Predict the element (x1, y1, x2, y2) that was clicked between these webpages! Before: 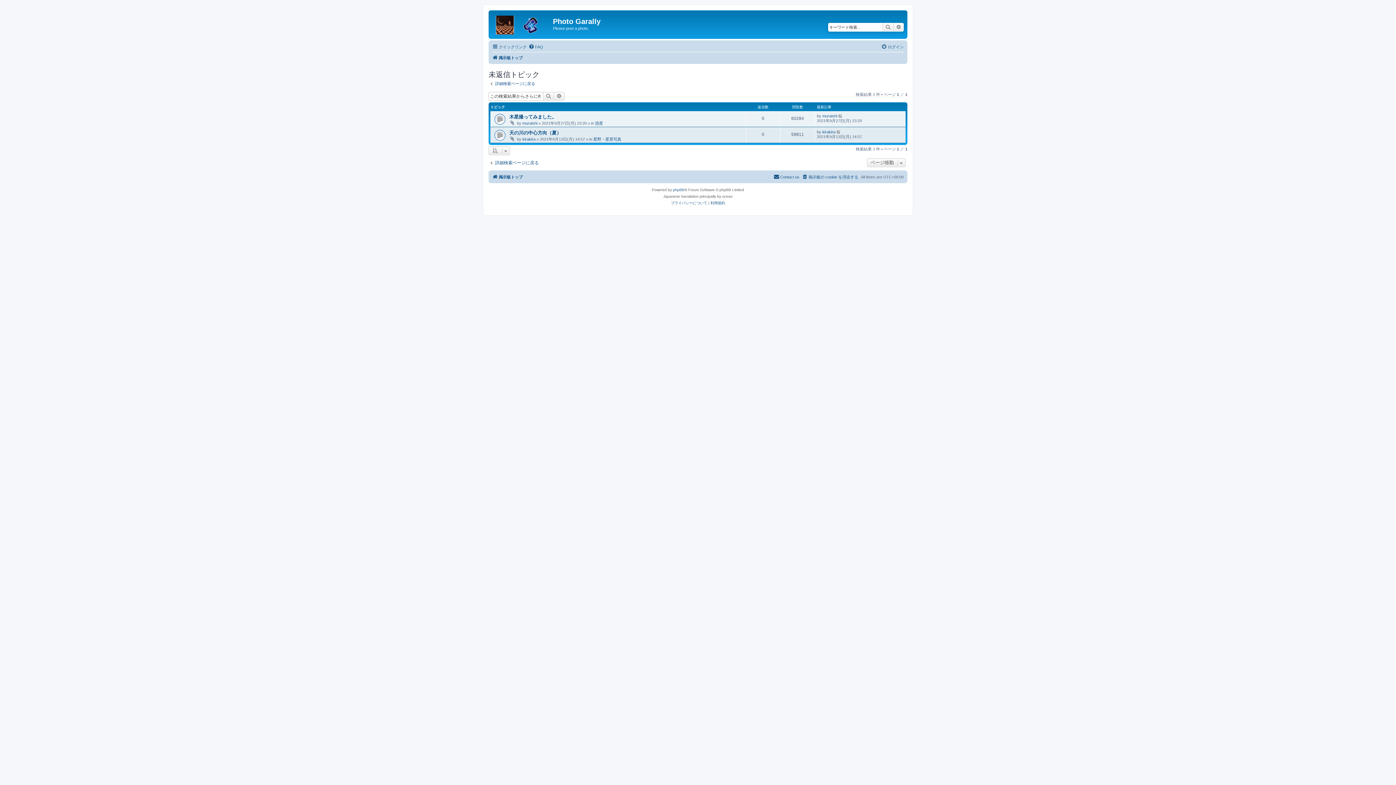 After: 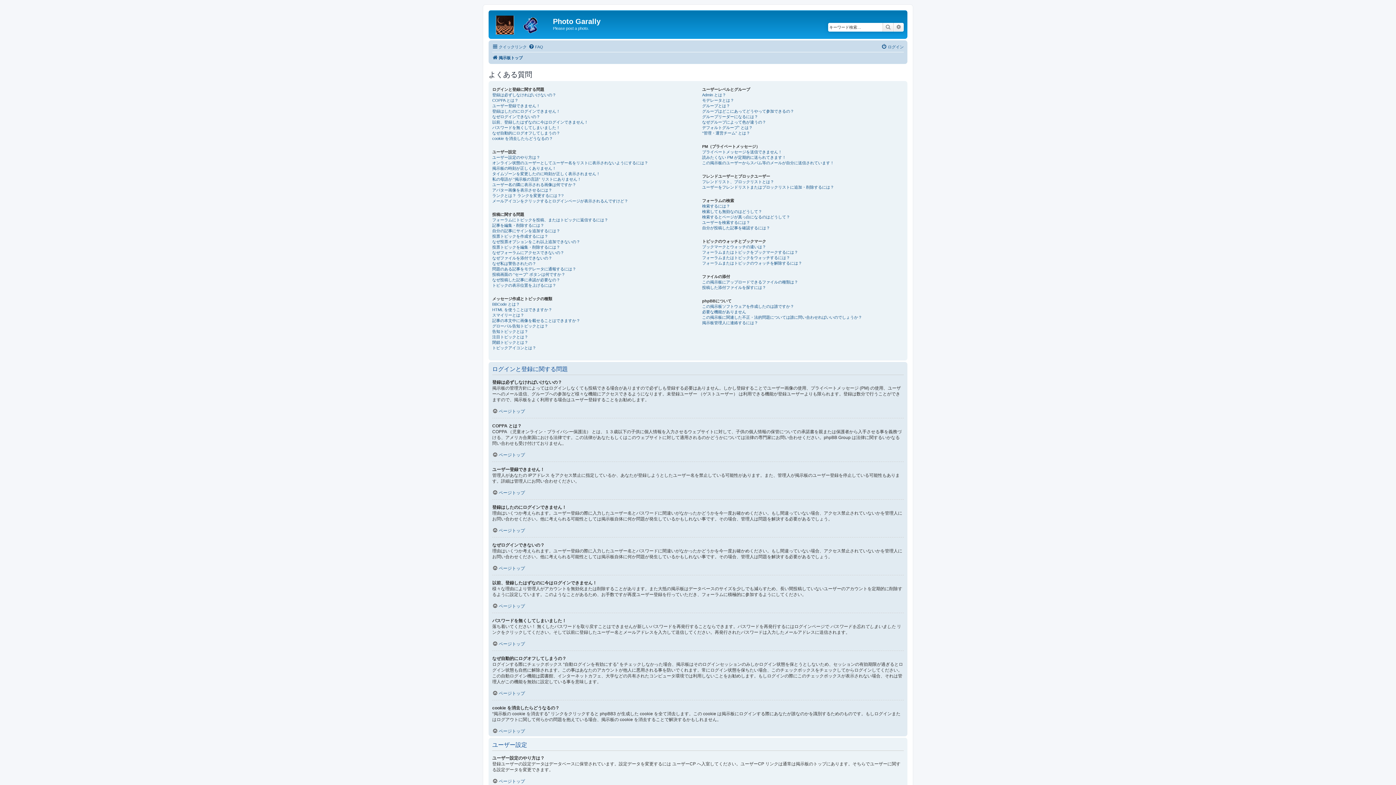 Action: label: FAQ bbox: (528, 42, 543, 51)